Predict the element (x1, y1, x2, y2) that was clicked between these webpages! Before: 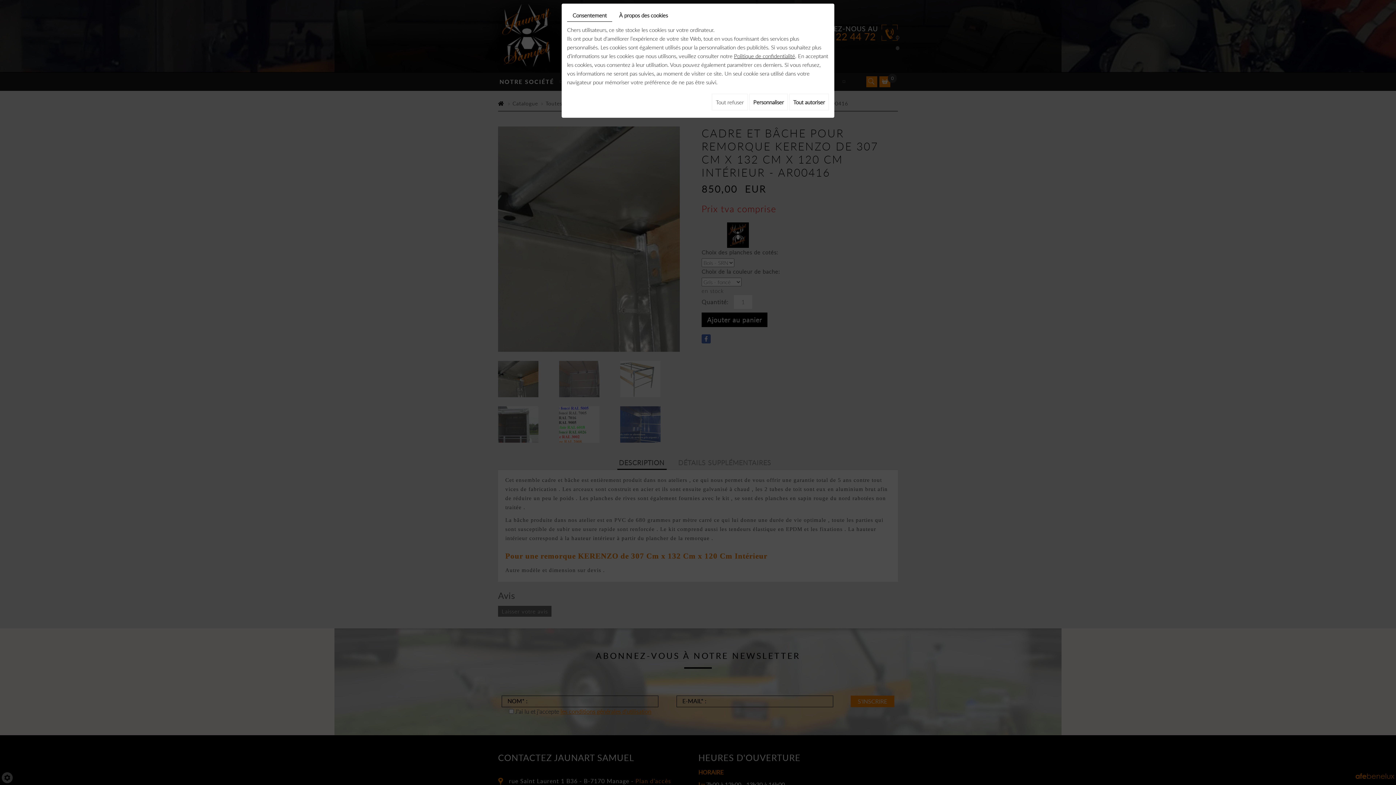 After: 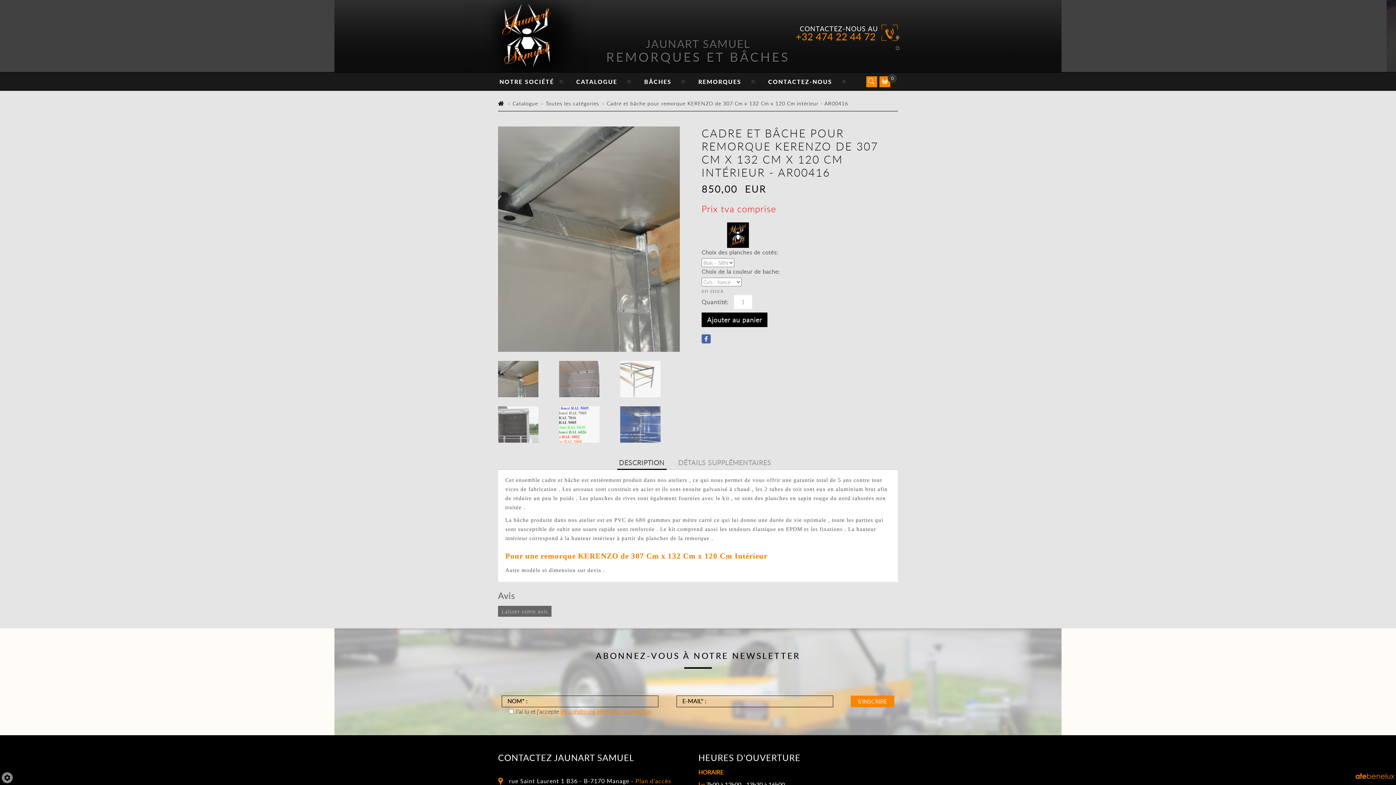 Action: label: Tout refuser bbox: (712, 93, 748, 110)